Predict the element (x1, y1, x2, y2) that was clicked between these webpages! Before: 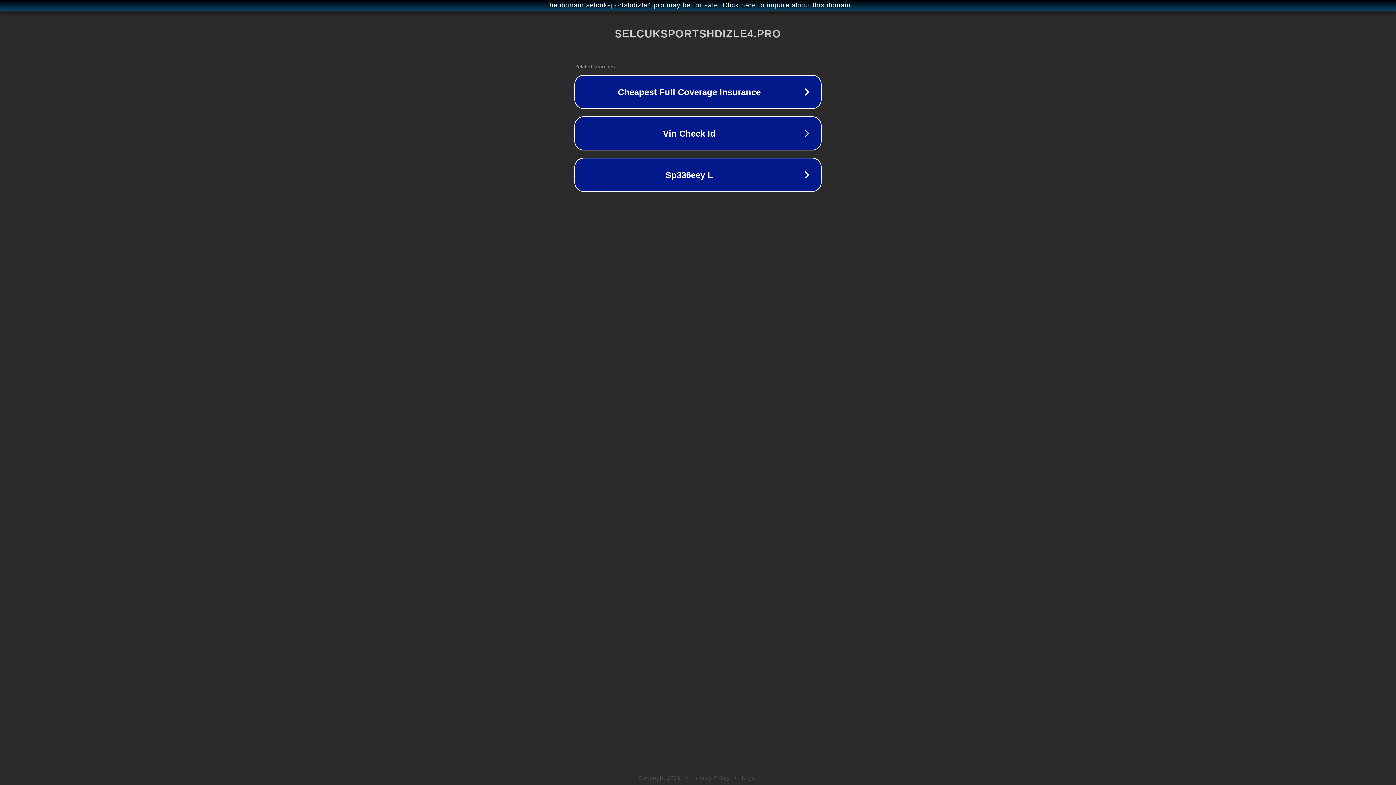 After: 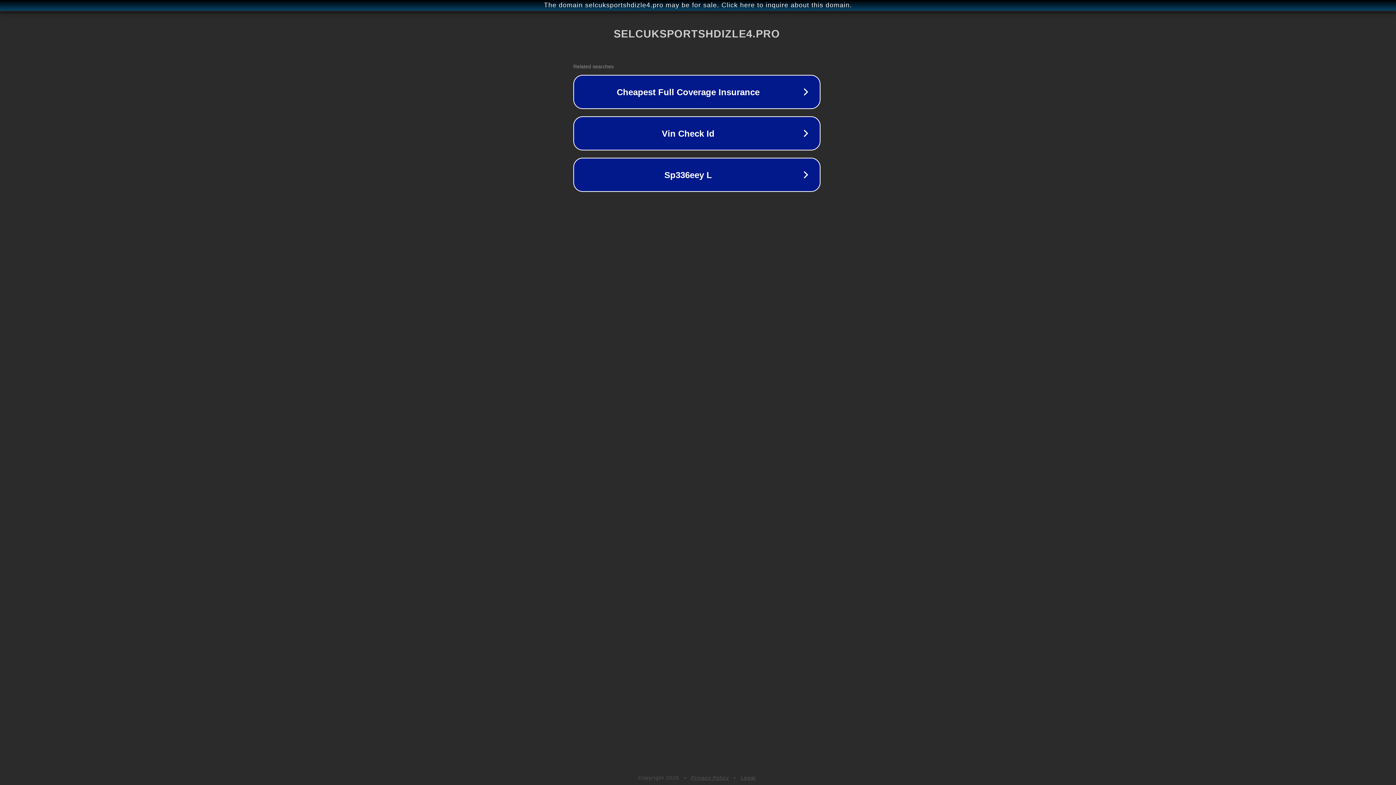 Action: label: The domain selcuksportshdizle4.pro may be for sale. Click here to inquire about this domain. bbox: (1, 1, 1397, 9)